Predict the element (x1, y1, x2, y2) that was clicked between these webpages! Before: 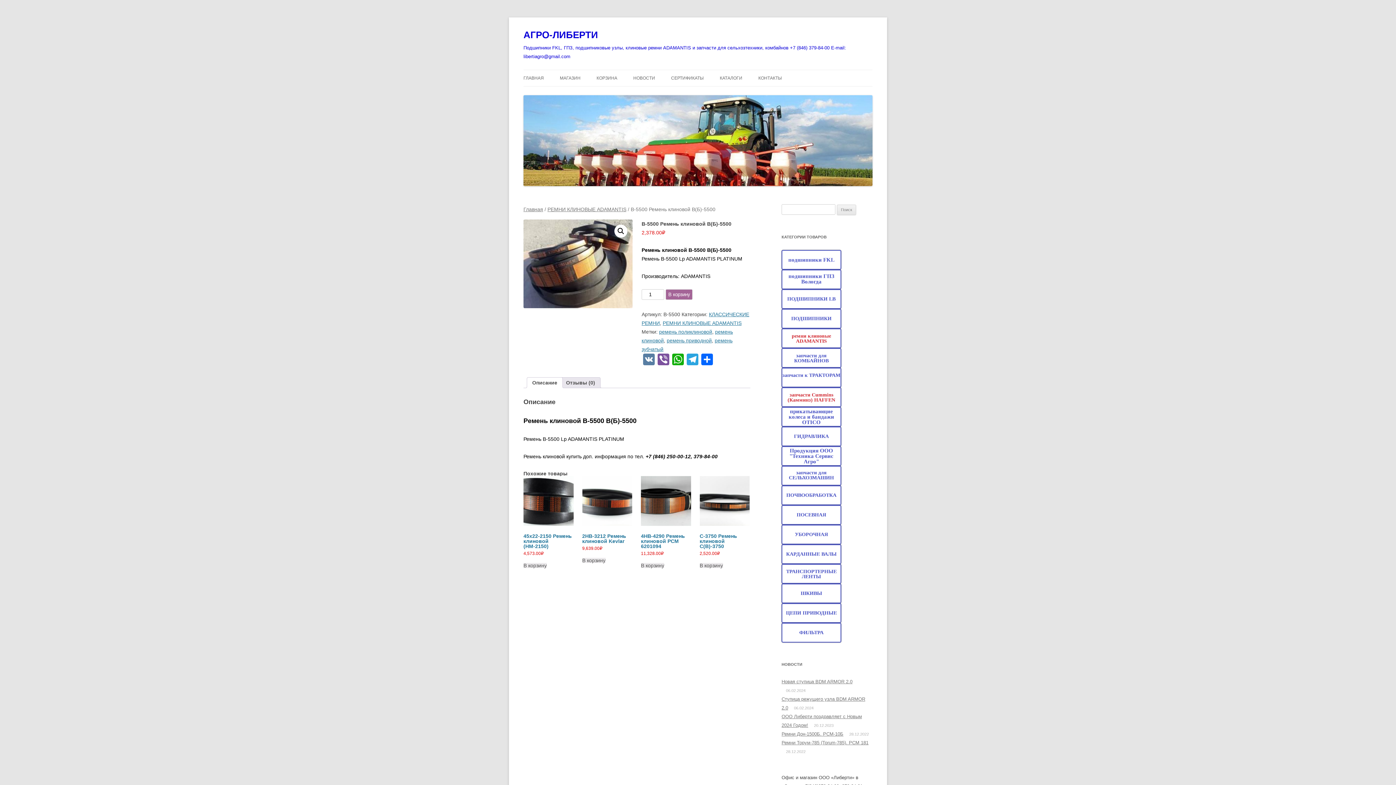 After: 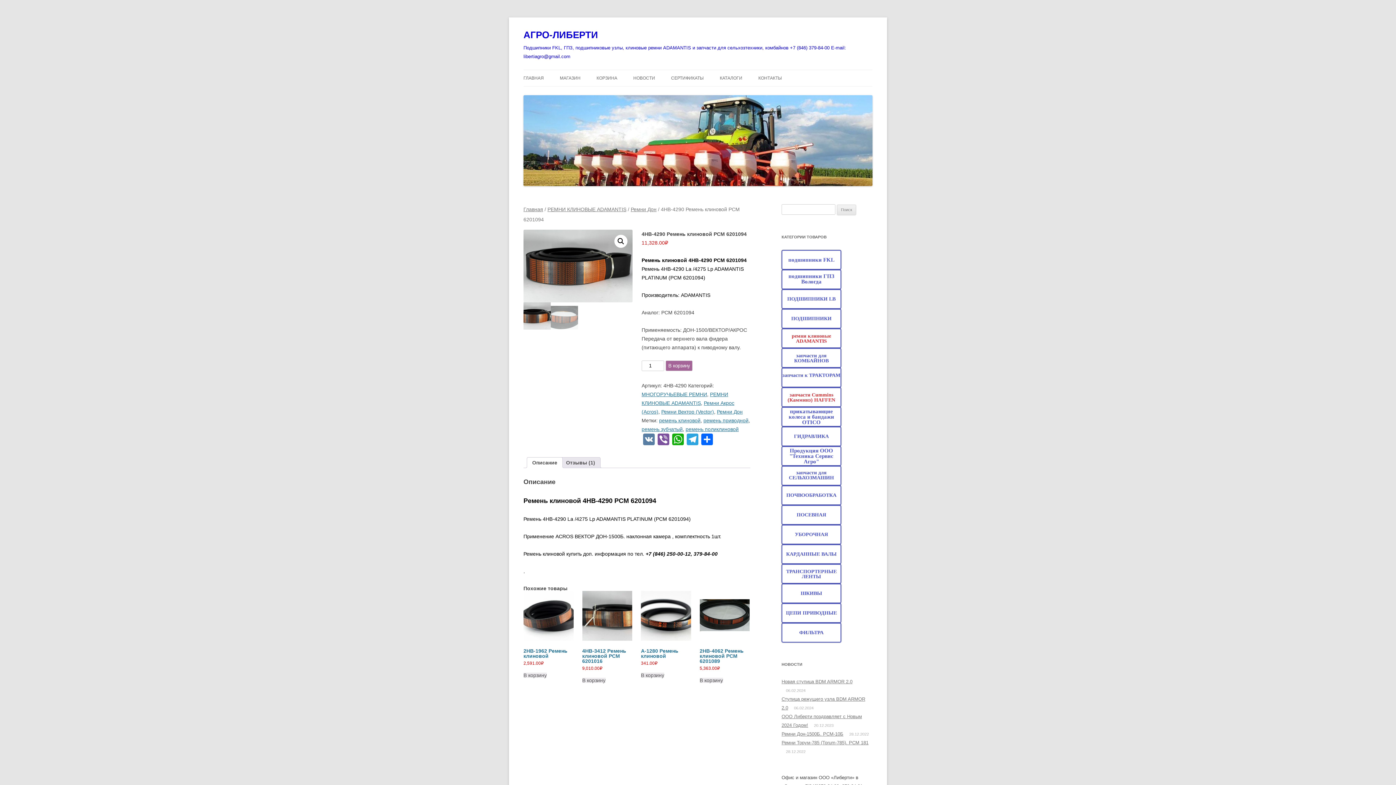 Action: label: 4HB-4290 Ремень клиновой РСМ 6201094
11,328.00₽ bbox: (641, 476, 691, 556)